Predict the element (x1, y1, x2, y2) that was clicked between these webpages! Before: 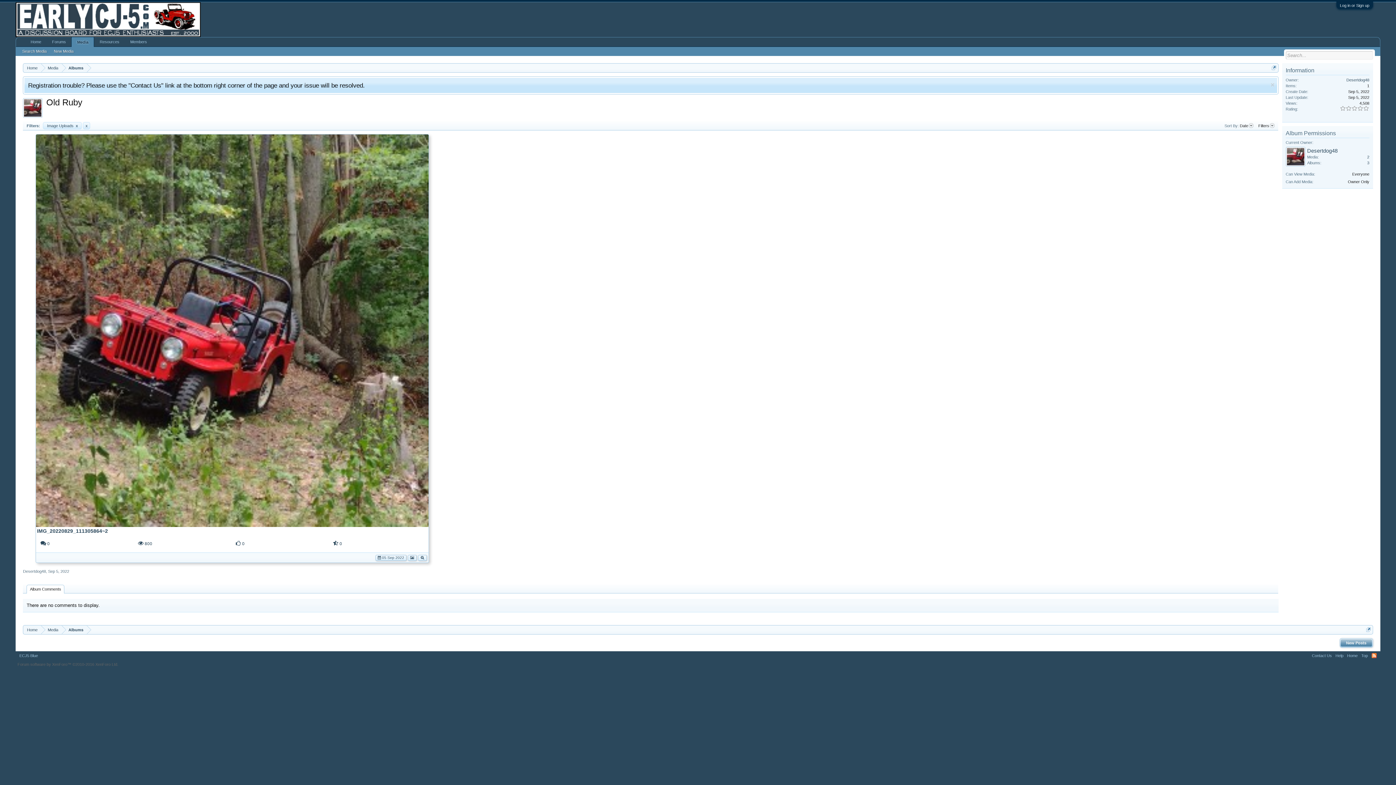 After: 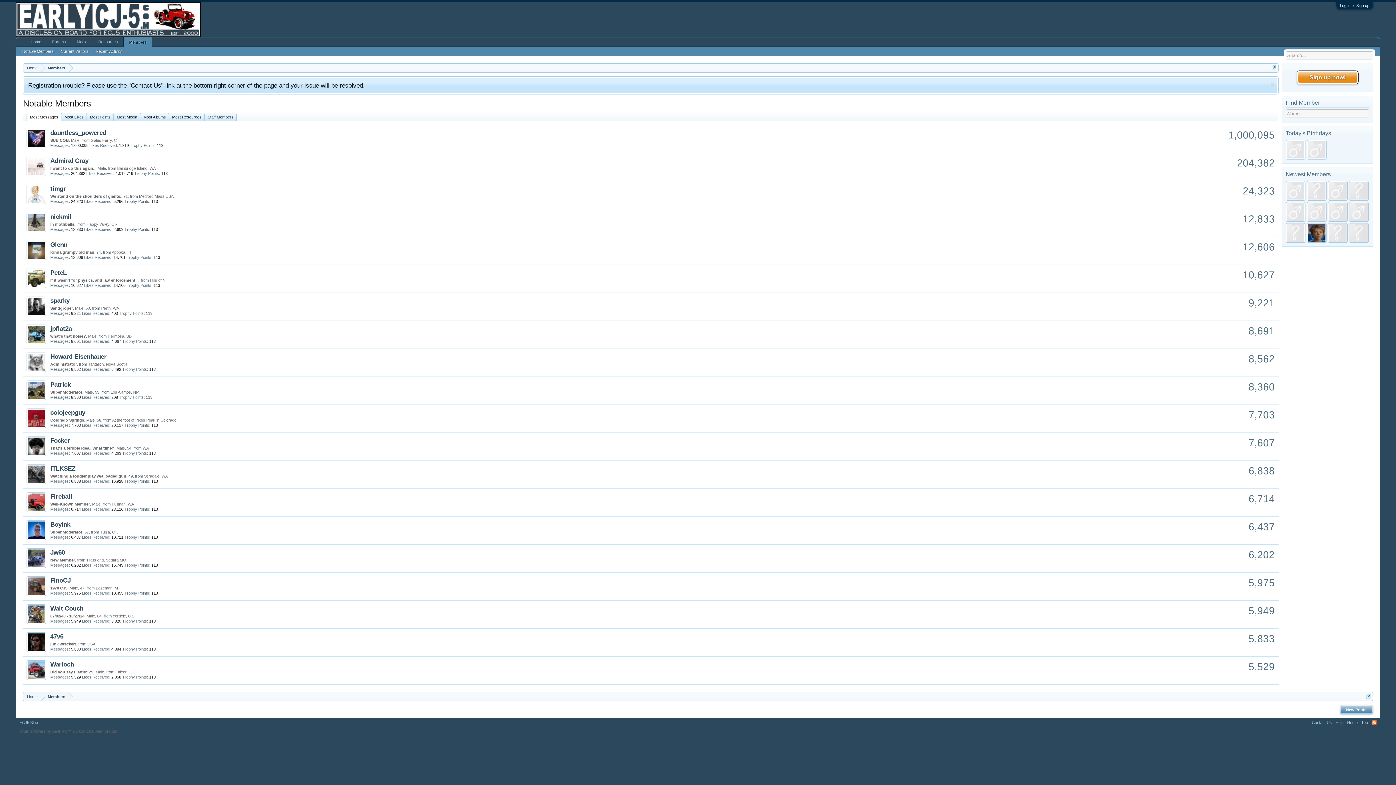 Action: label: Members bbox: (124, 37, 152, 46)